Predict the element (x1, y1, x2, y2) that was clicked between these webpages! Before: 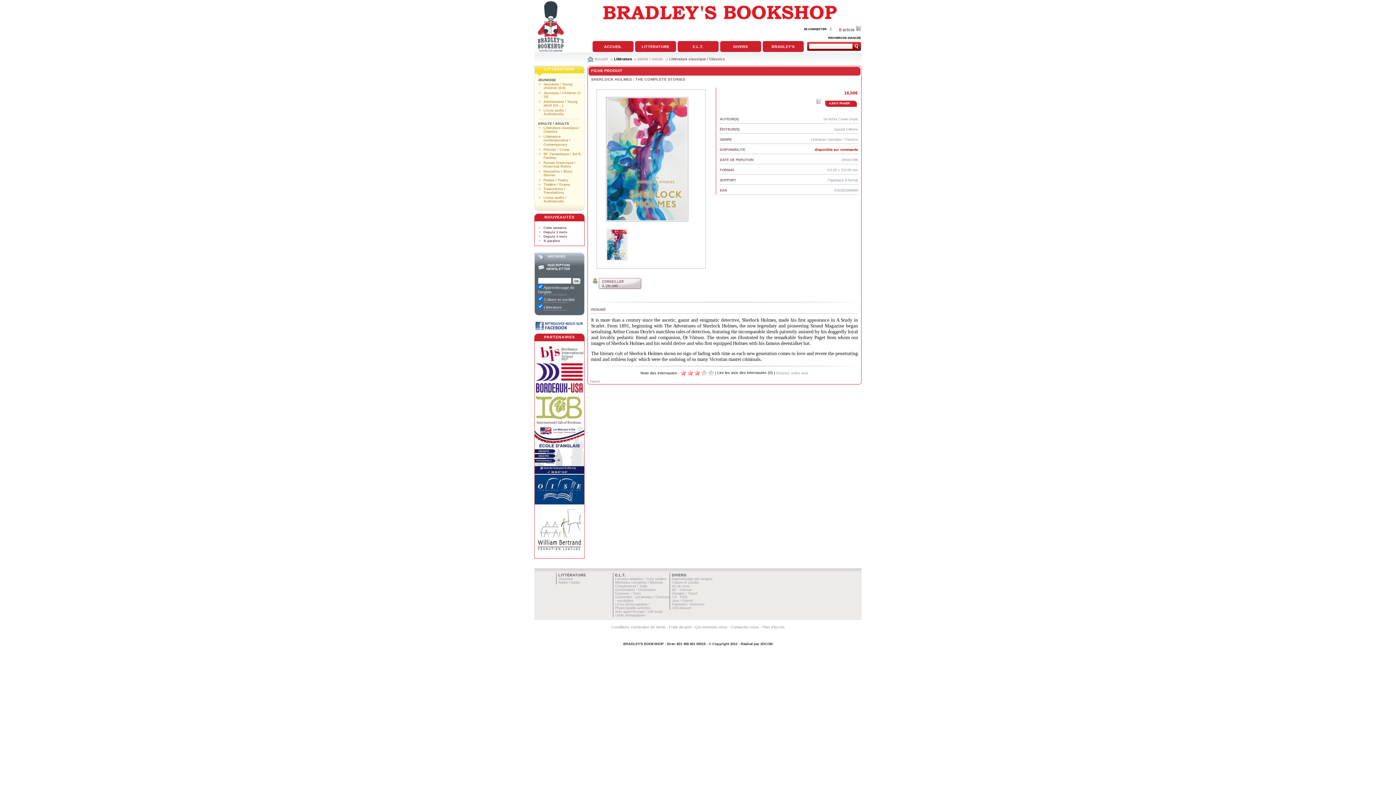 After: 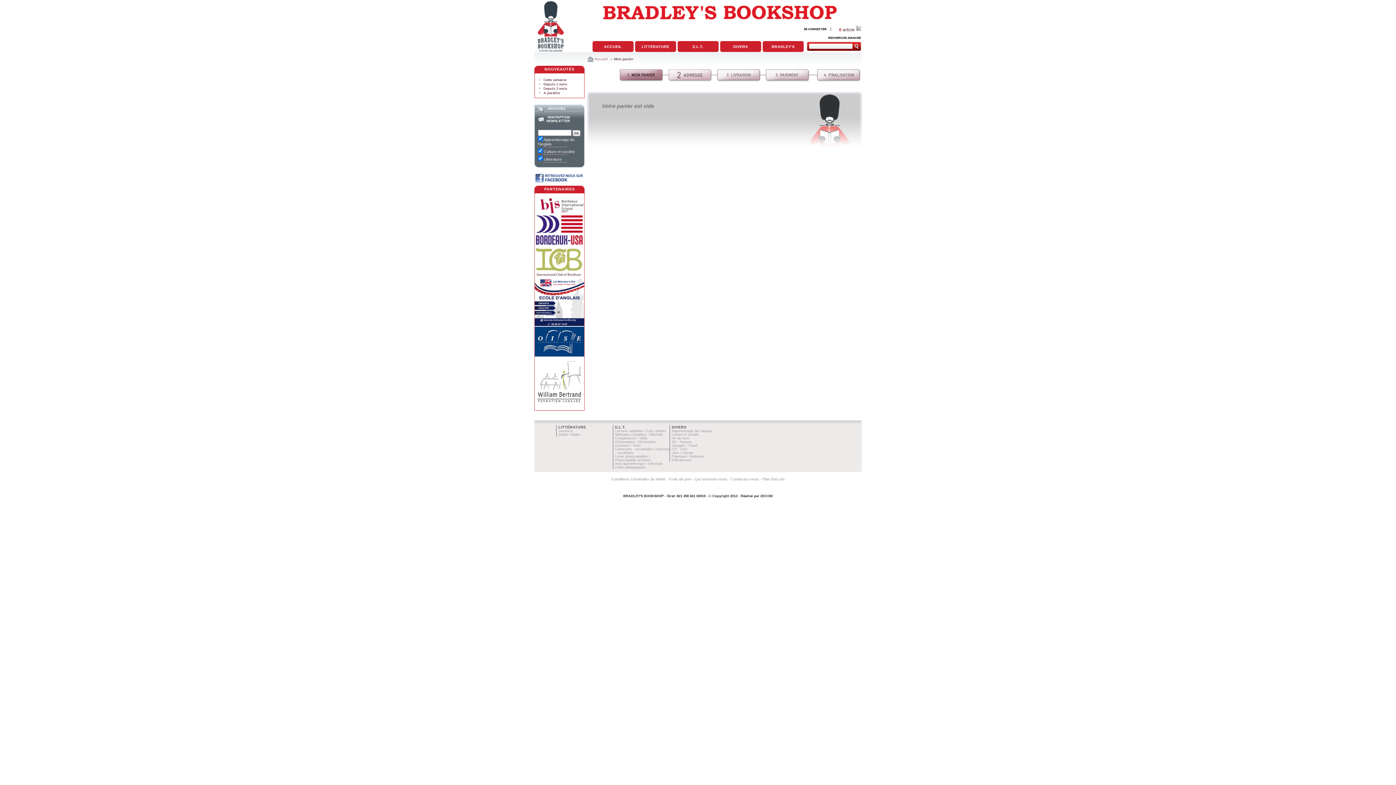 Action: bbox: (839, 27, 856, 32) label: 0 article 